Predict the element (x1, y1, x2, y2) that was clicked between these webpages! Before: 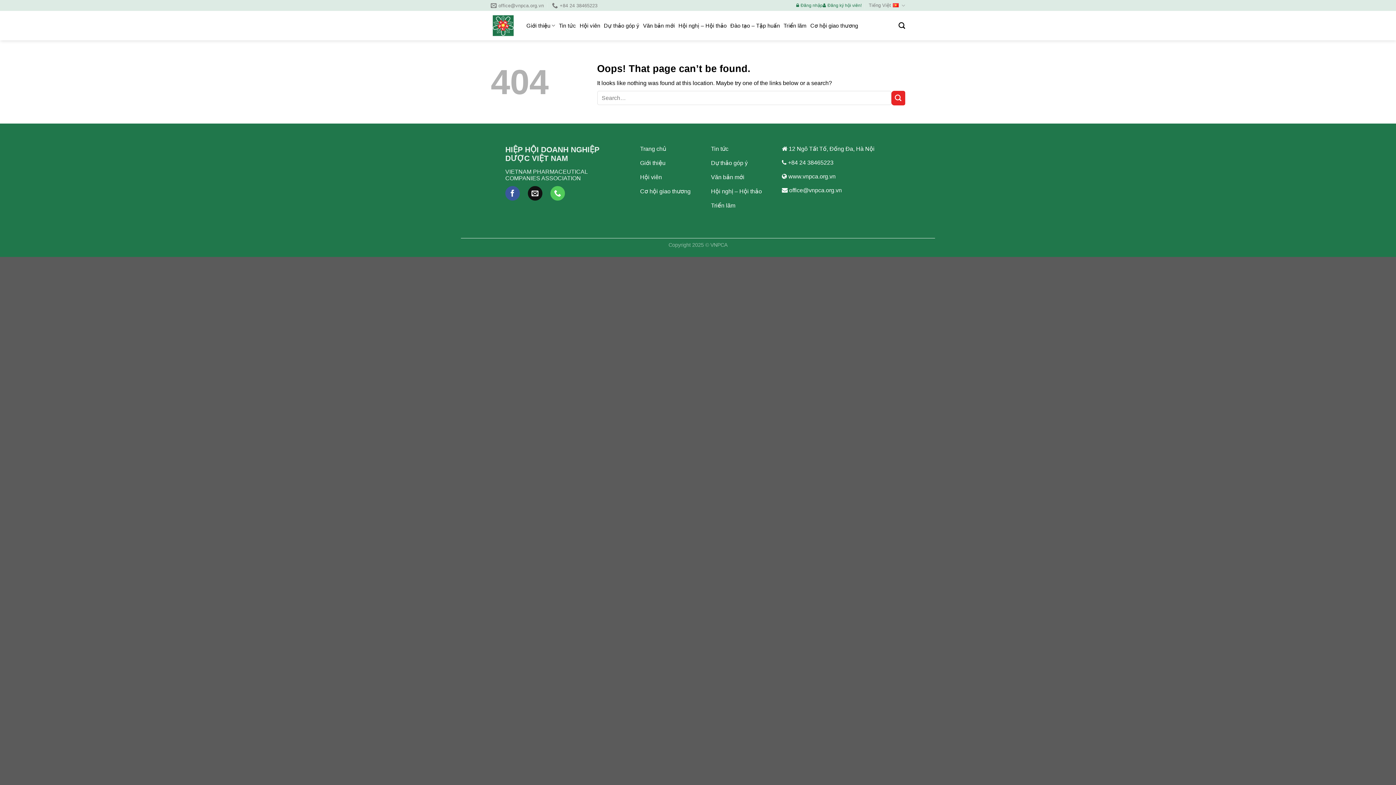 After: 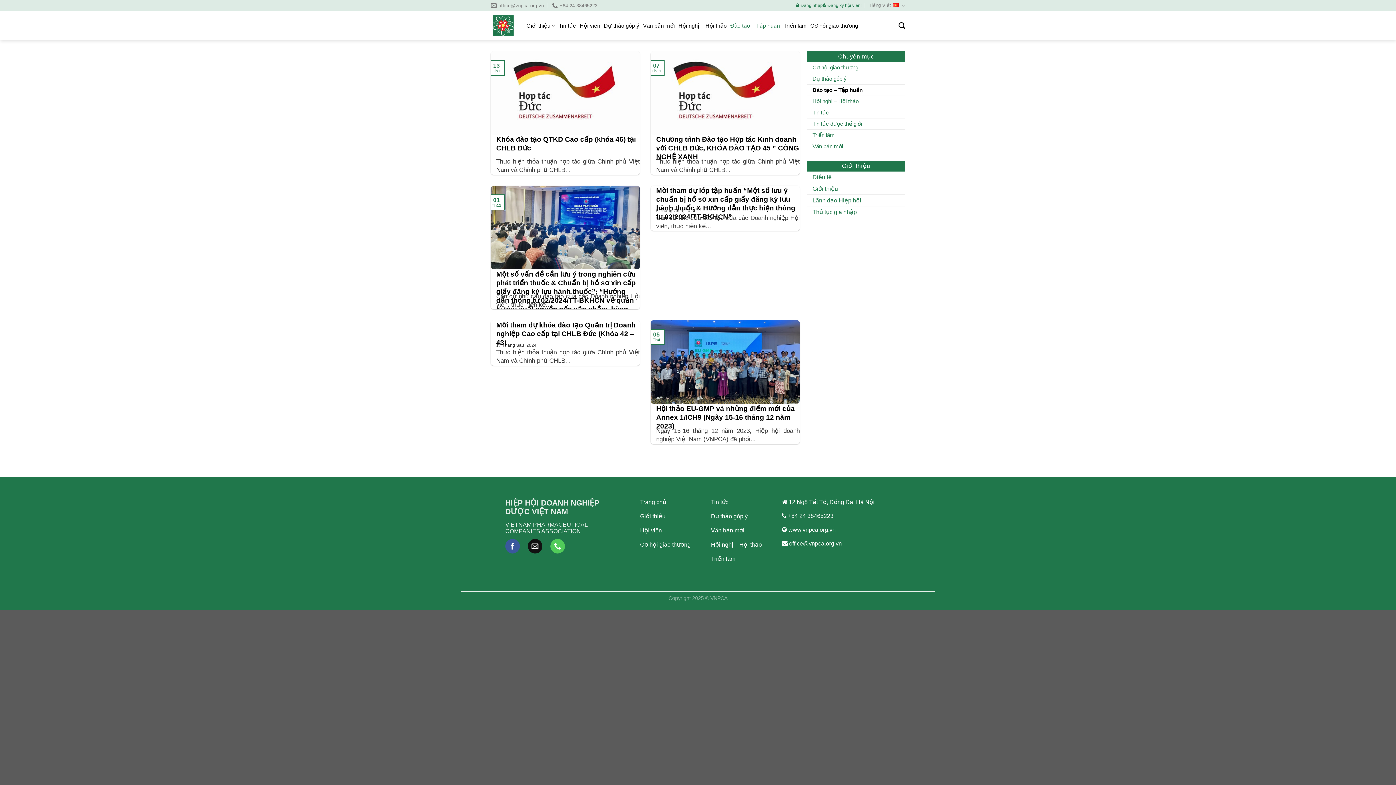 Action: label: Đào tạo – Tập huấn bbox: (730, 19, 780, 32)